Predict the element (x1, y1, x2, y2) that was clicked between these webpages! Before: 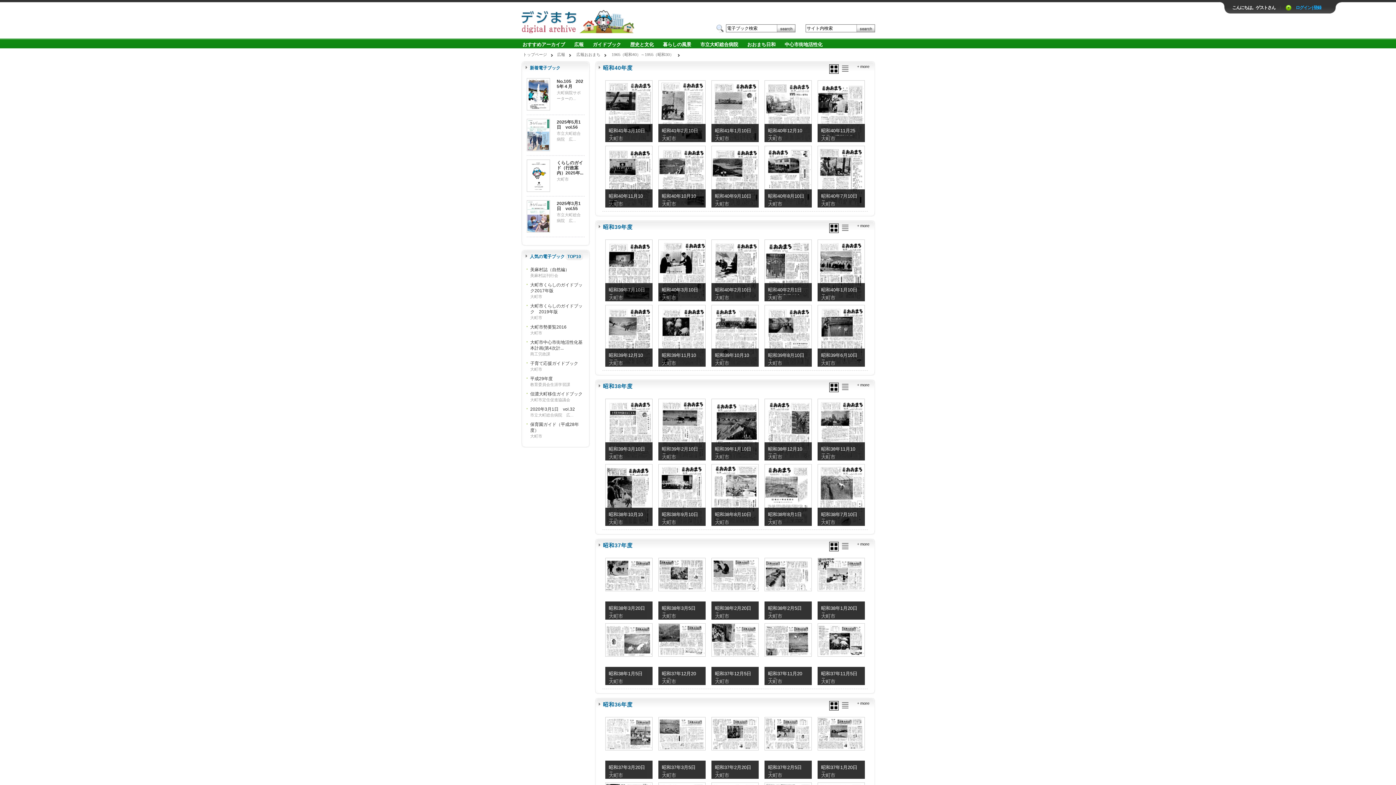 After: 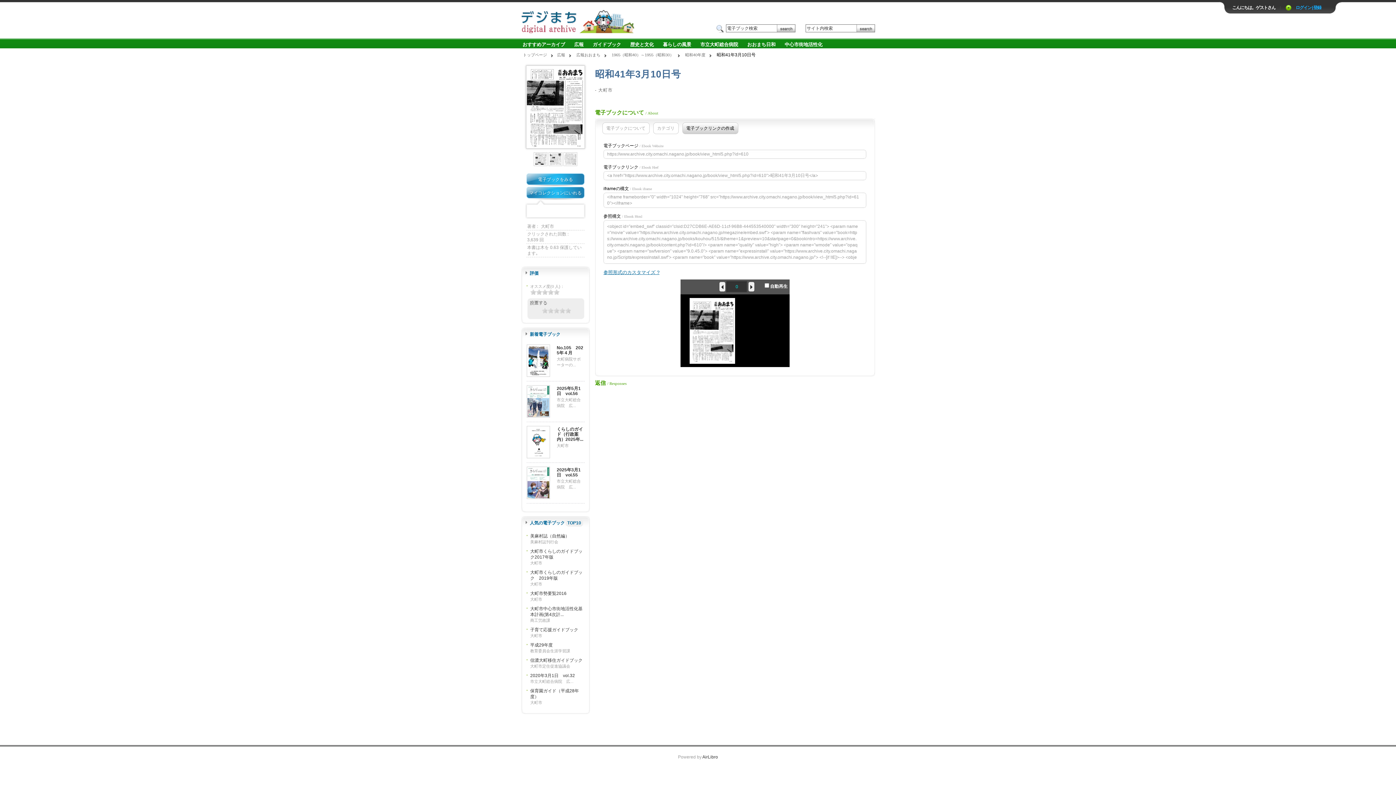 Action: bbox: (605, 127, 652, 135) label: 昭和41年3月10日号